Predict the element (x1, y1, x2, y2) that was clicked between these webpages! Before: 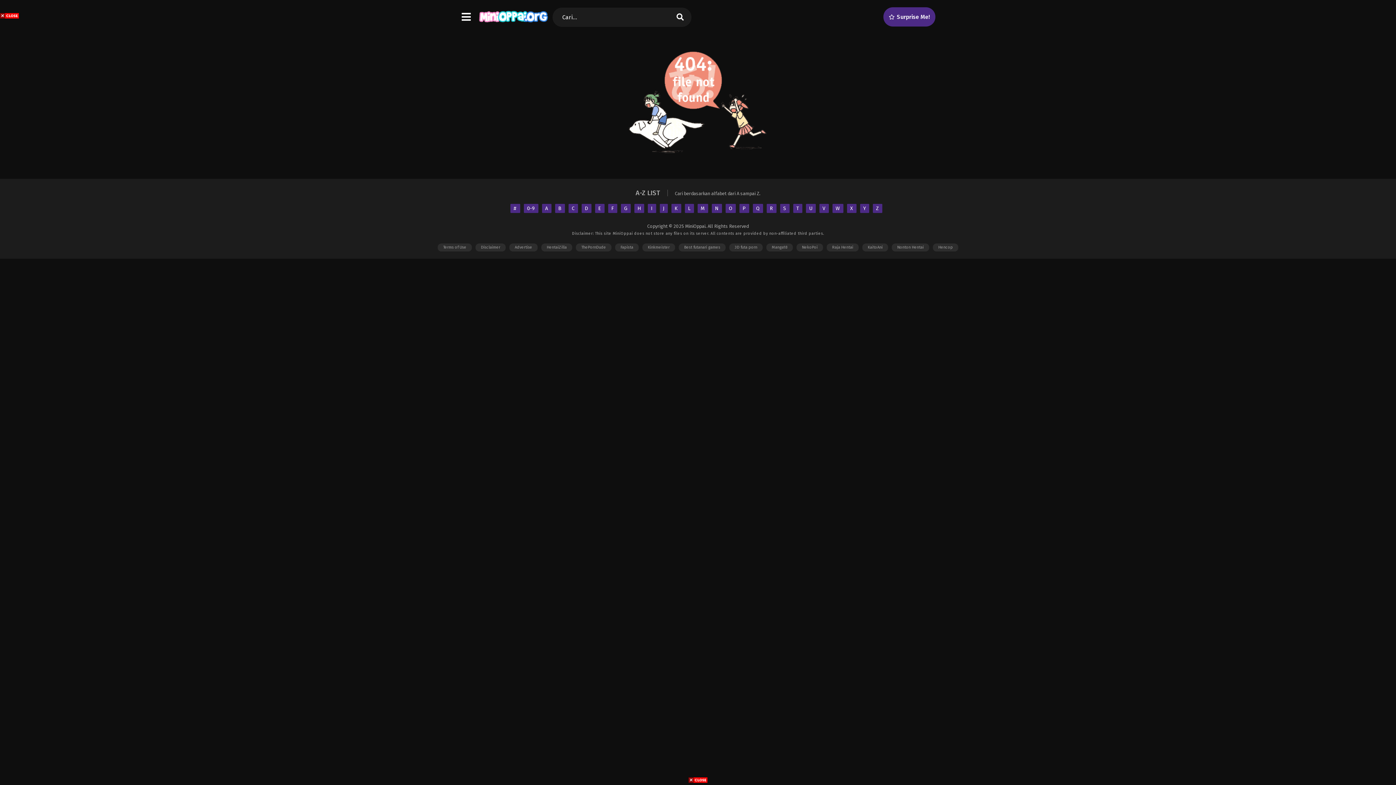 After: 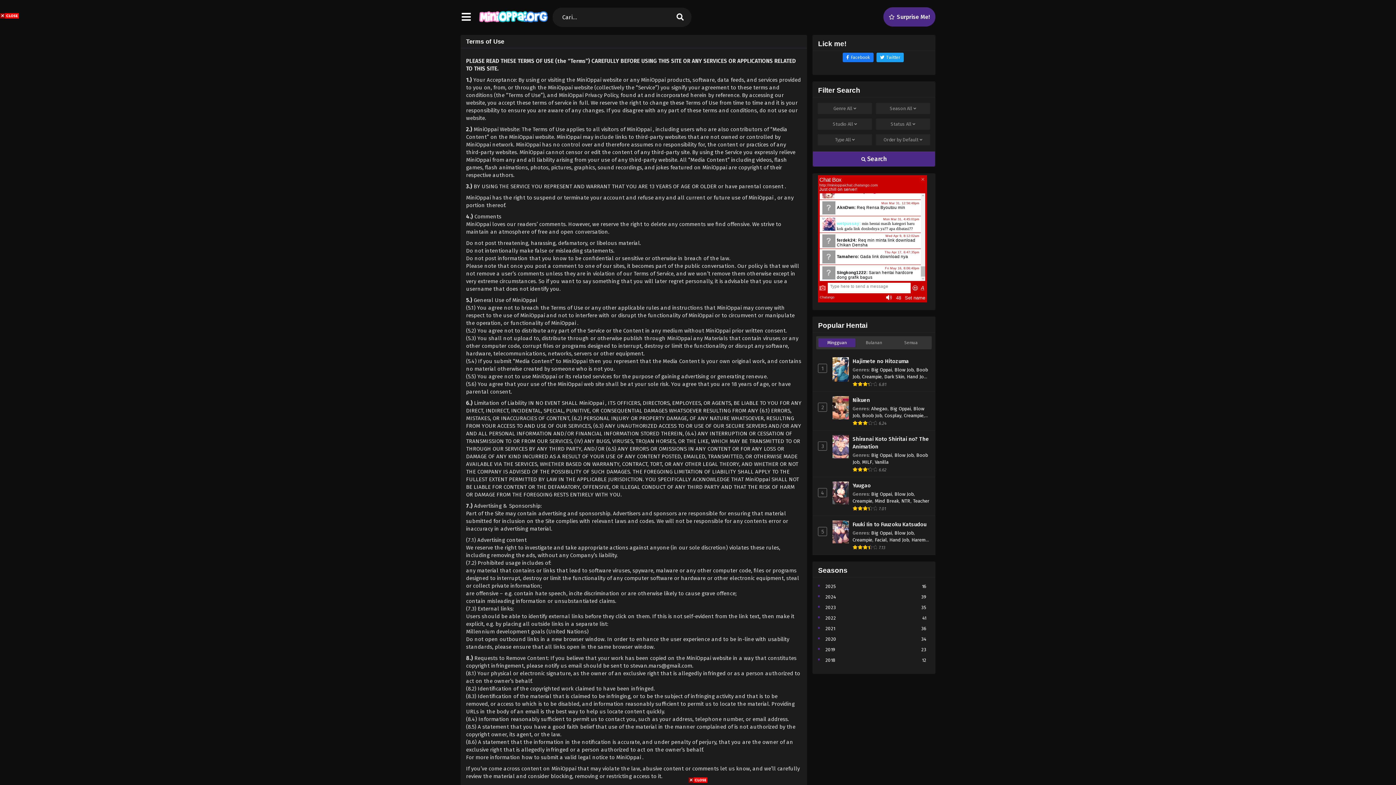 Action: bbox: (437, 243, 472, 251) label: Terms of Use